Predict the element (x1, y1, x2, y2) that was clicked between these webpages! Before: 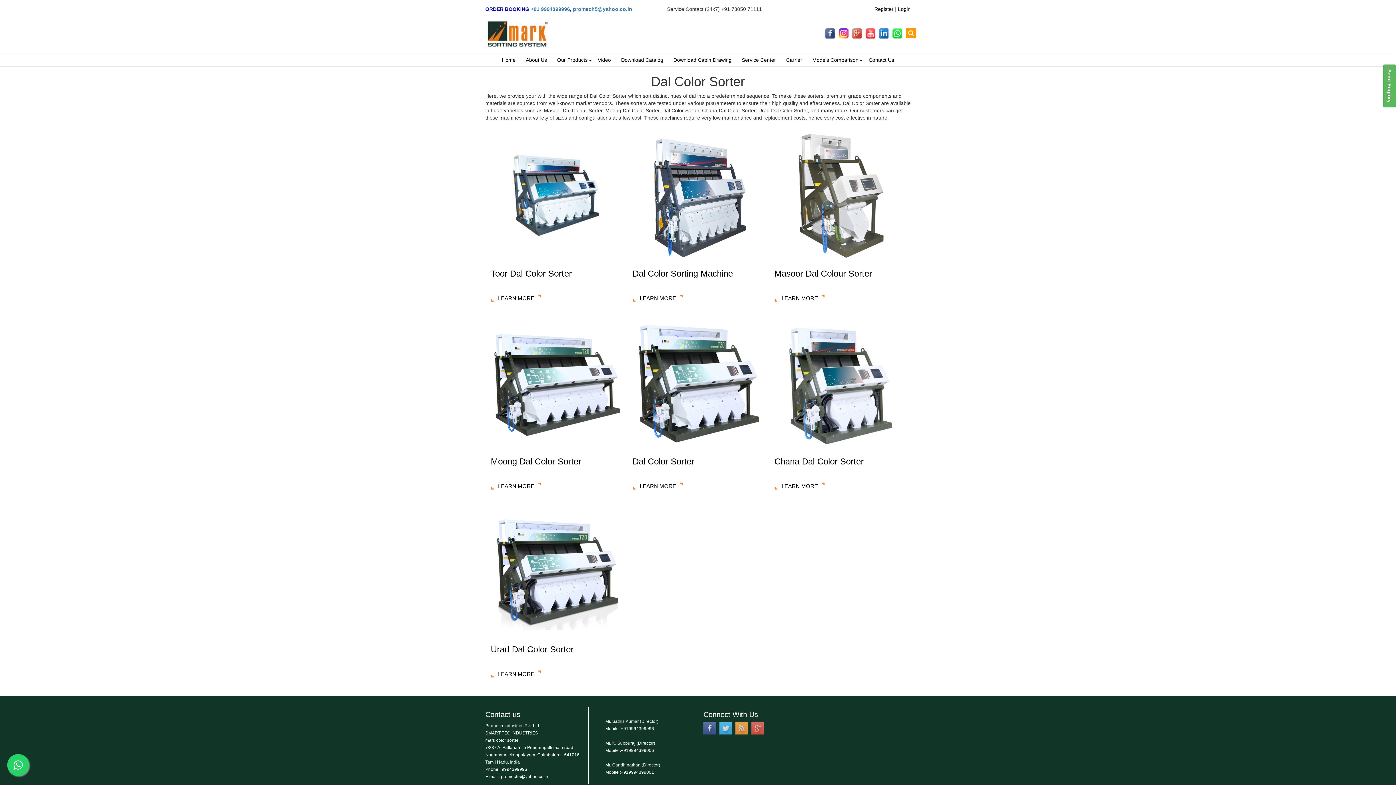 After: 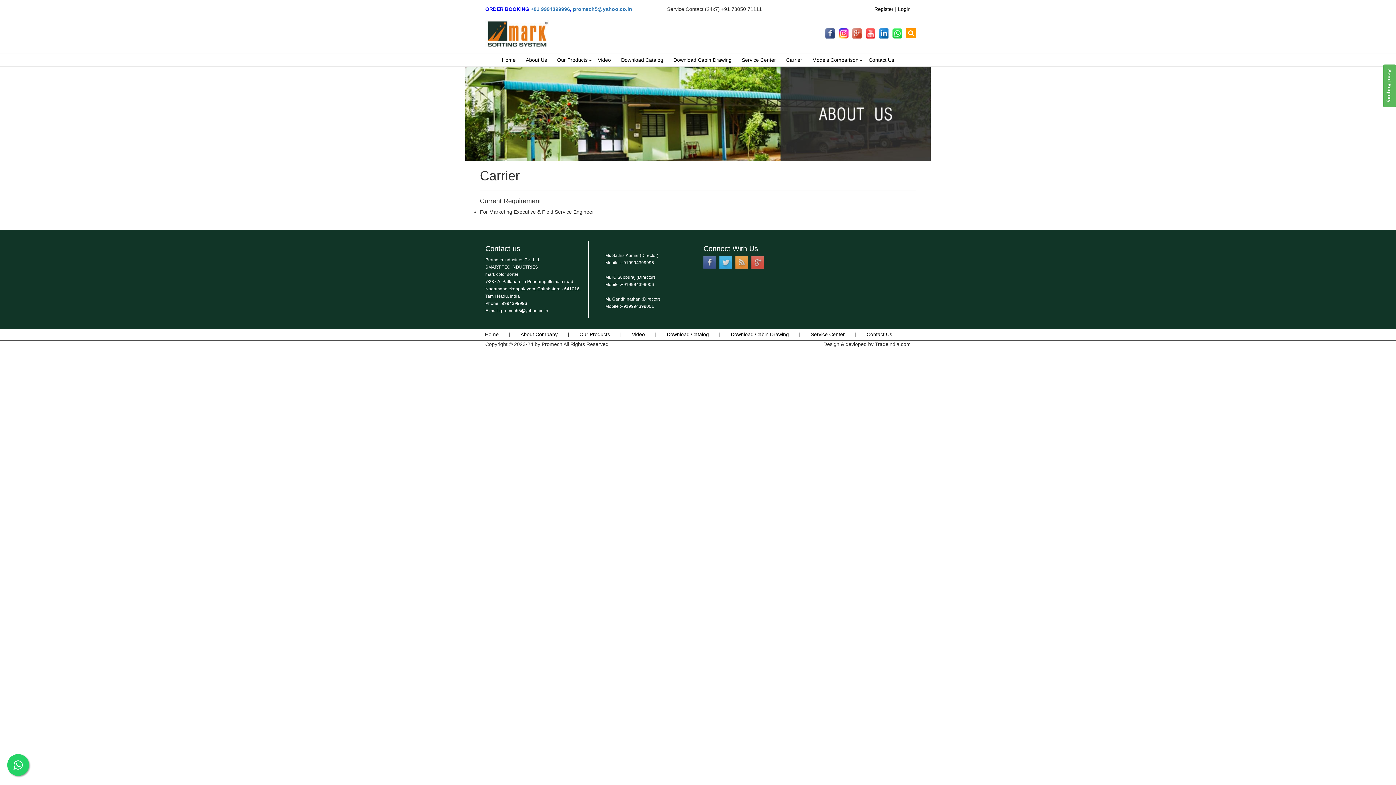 Action: bbox: (782, 53, 806, 66) label: Carrier